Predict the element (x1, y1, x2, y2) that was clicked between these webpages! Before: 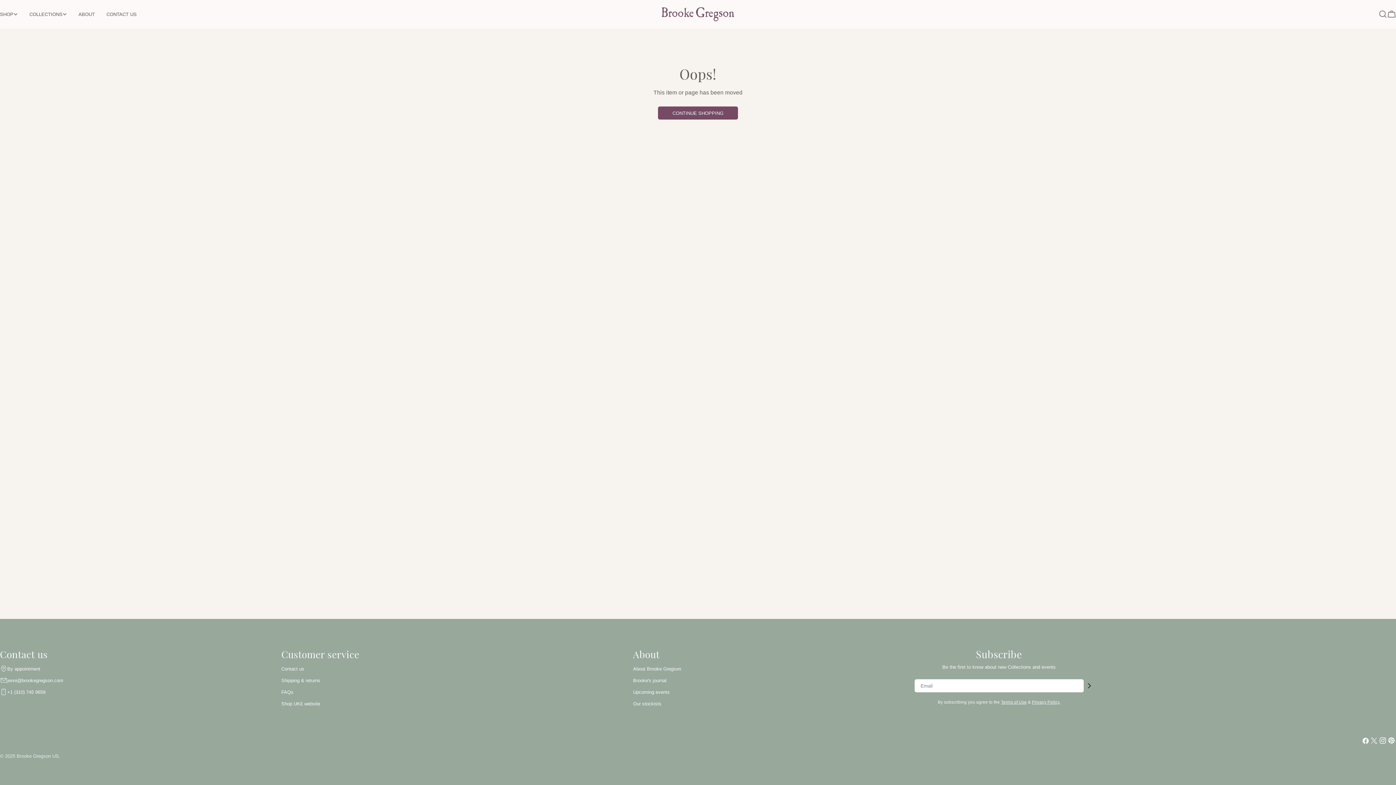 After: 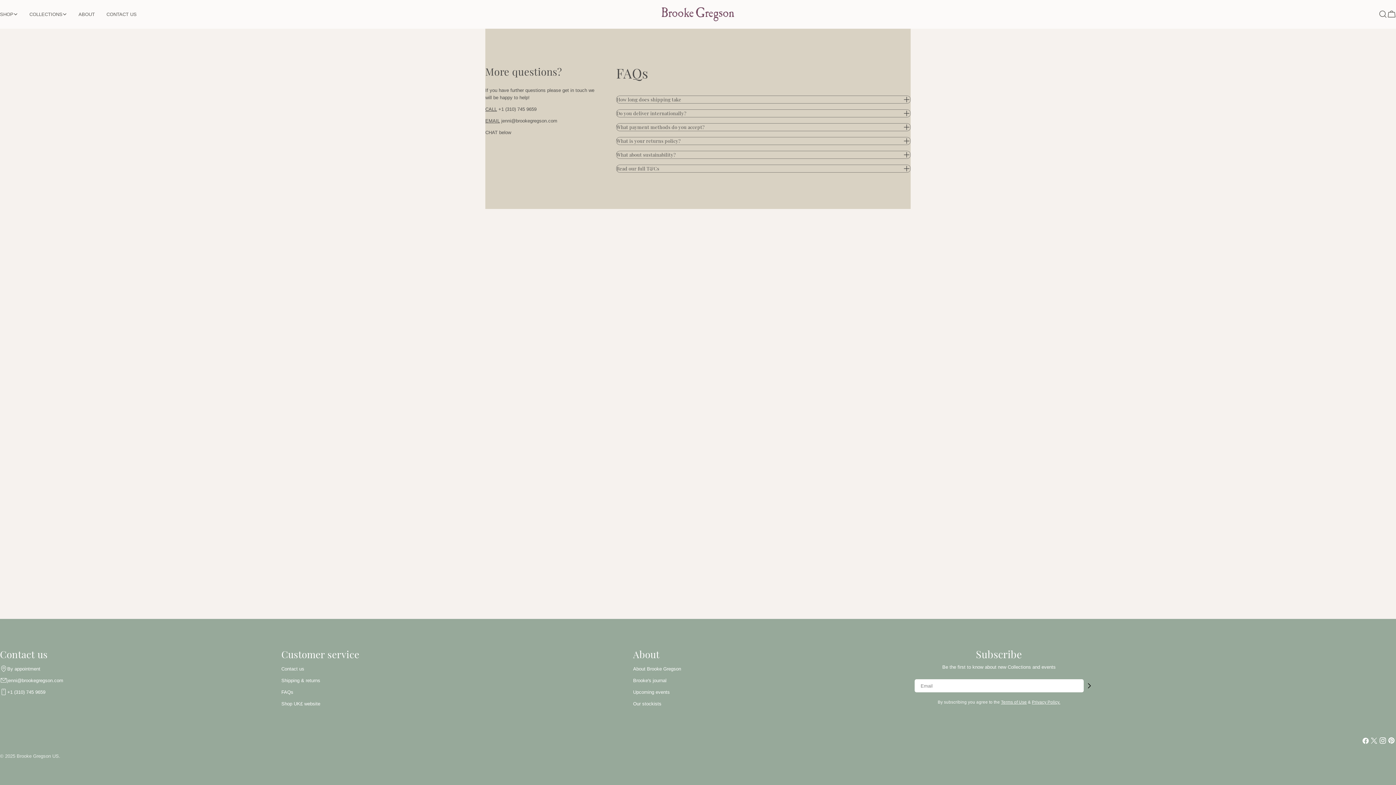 Action: bbox: (281, 689, 293, 695) label: FAQs